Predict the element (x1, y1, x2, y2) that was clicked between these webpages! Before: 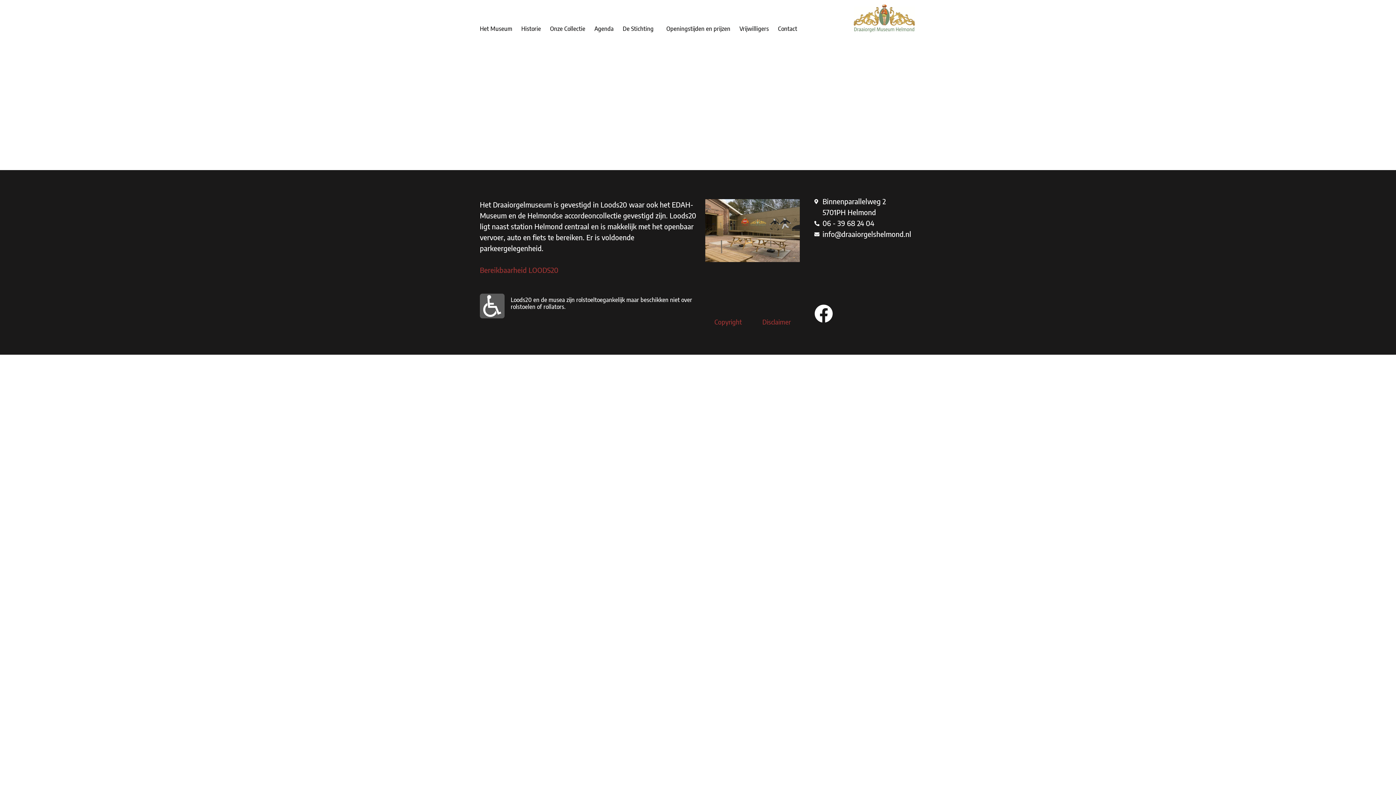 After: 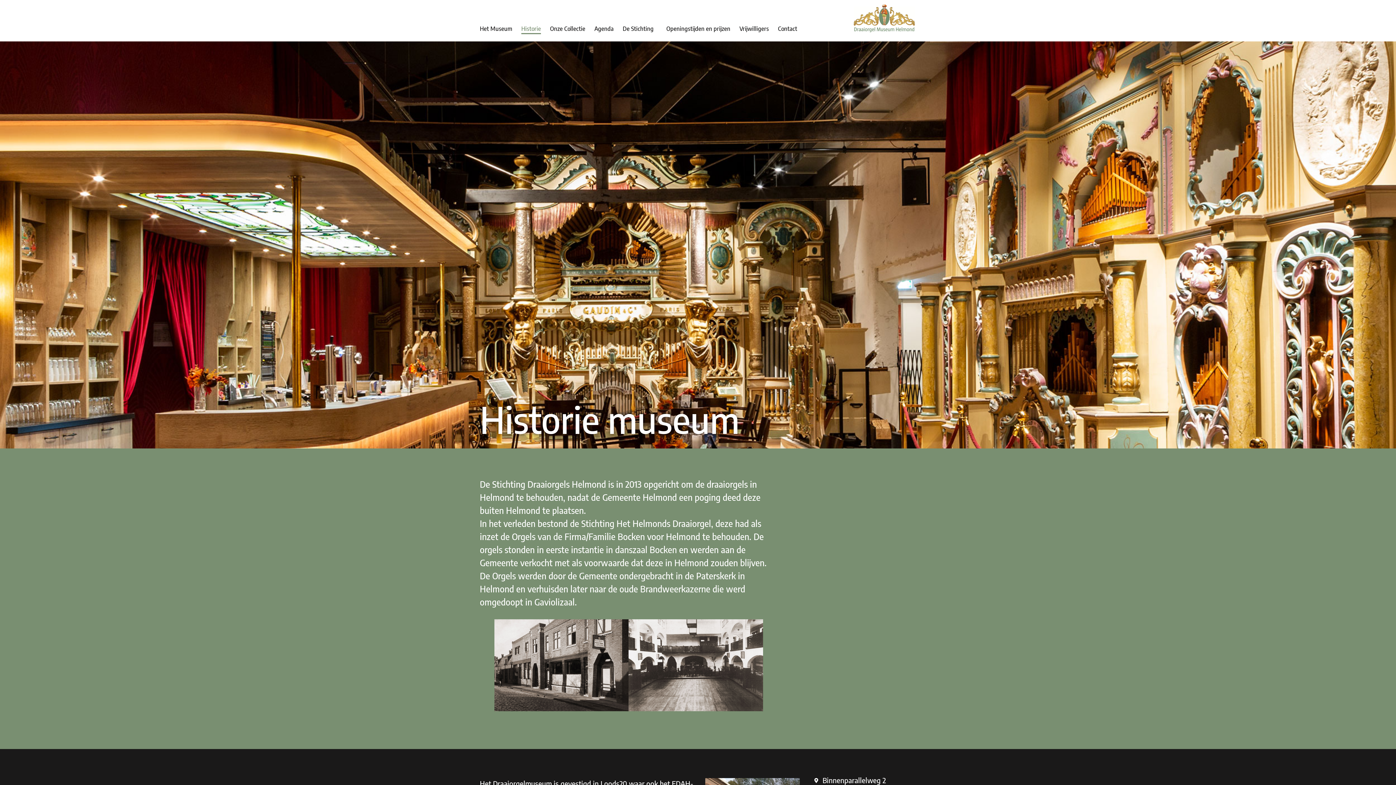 Action: bbox: (521, 23, 541, 34) label: Historie